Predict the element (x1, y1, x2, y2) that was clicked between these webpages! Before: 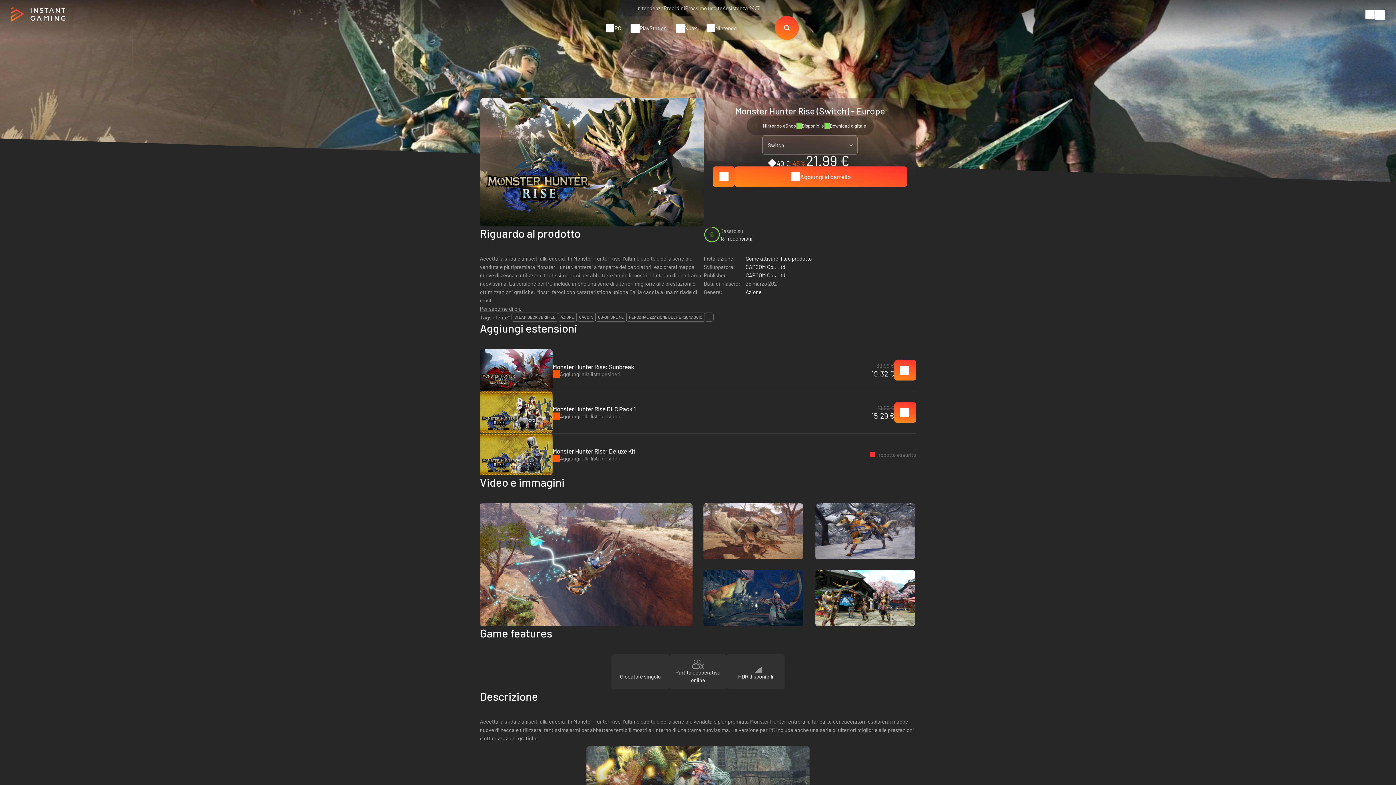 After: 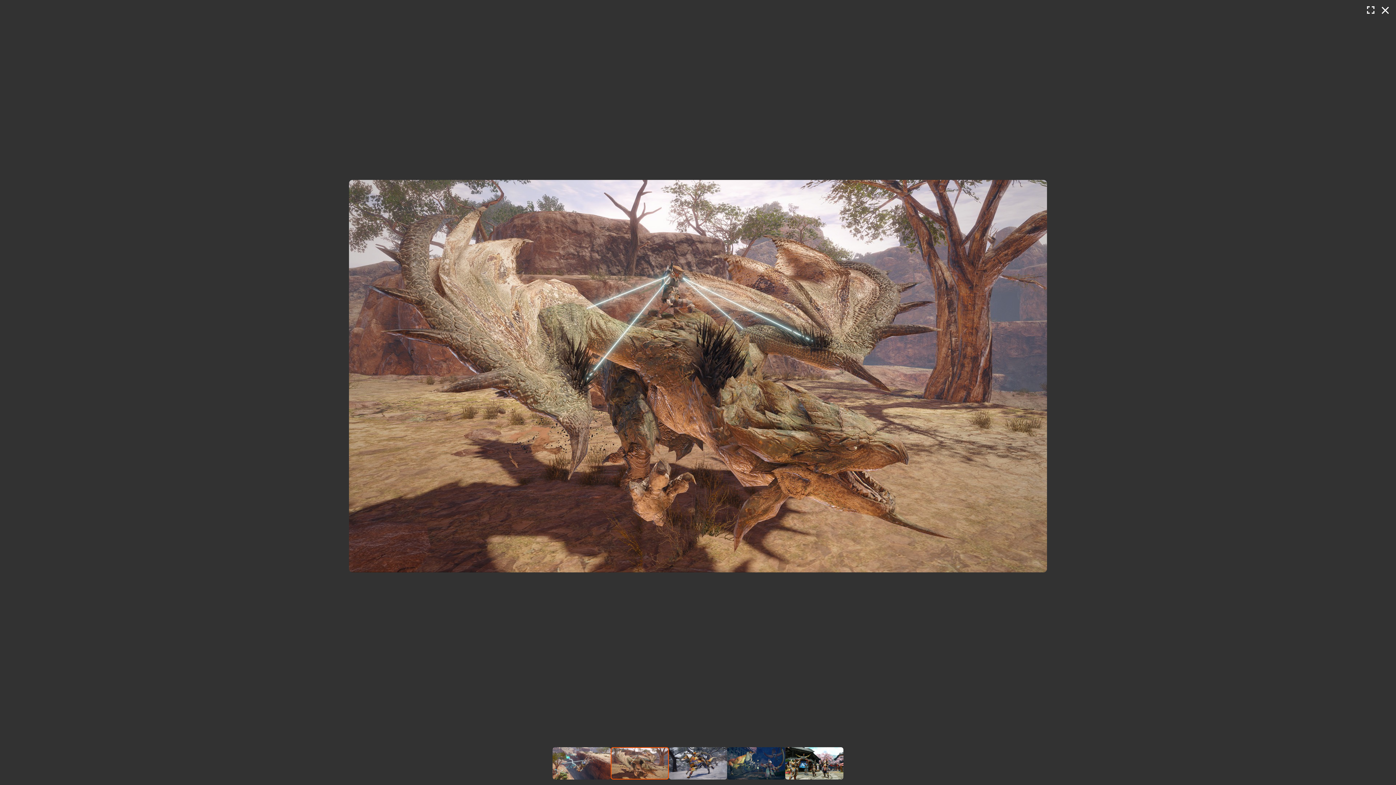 Action: bbox: (703, 503, 804, 559)